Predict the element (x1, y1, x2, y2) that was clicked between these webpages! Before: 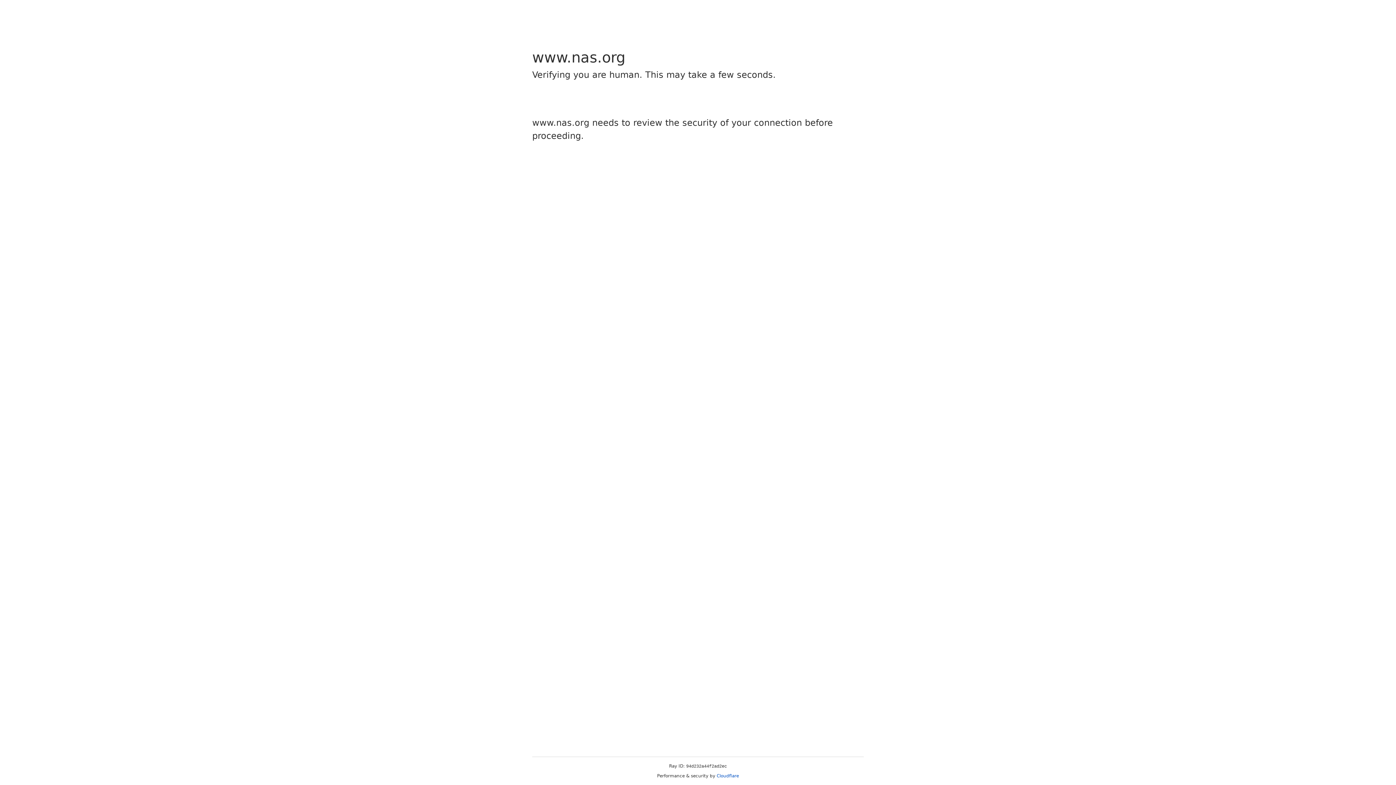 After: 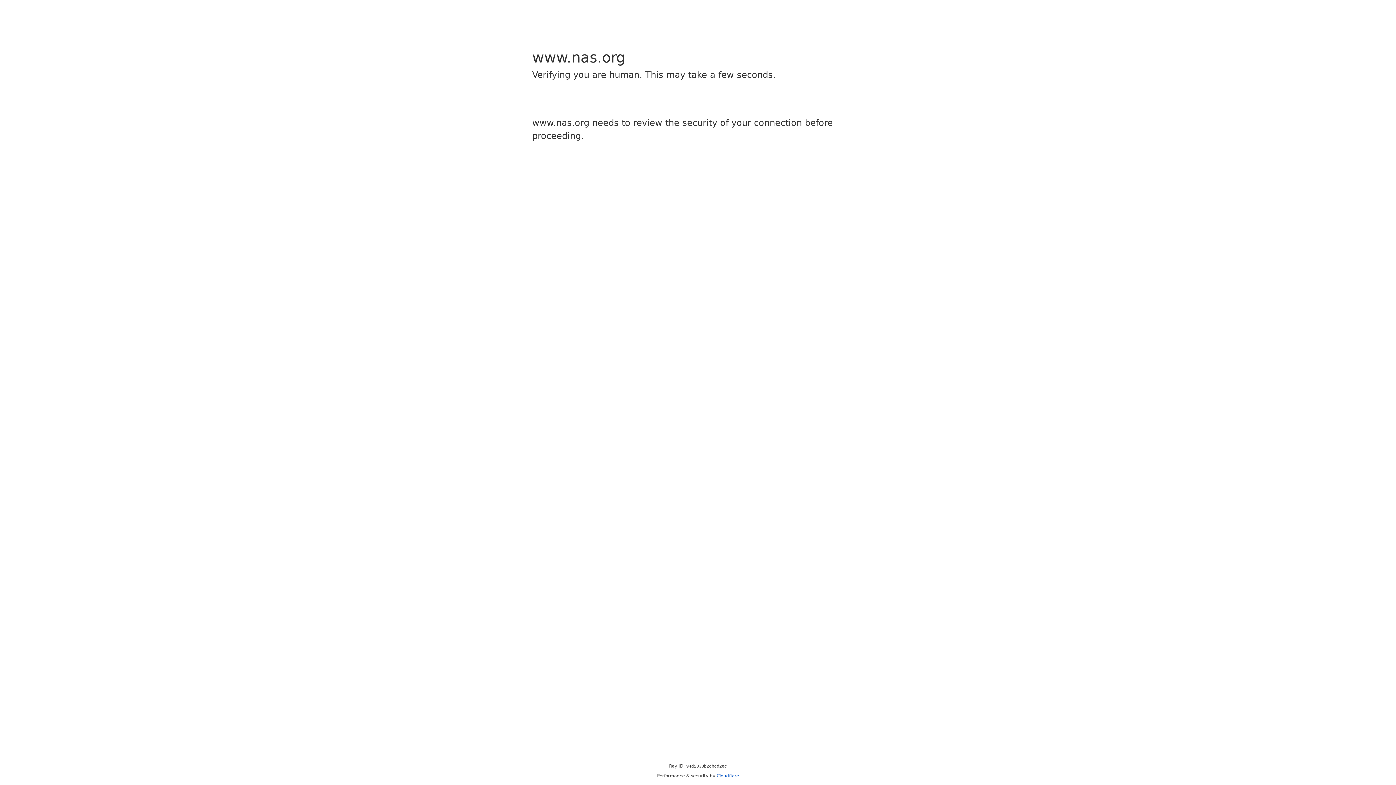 Action: label: Cloudflare bbox: (716, 773, 739, 778)